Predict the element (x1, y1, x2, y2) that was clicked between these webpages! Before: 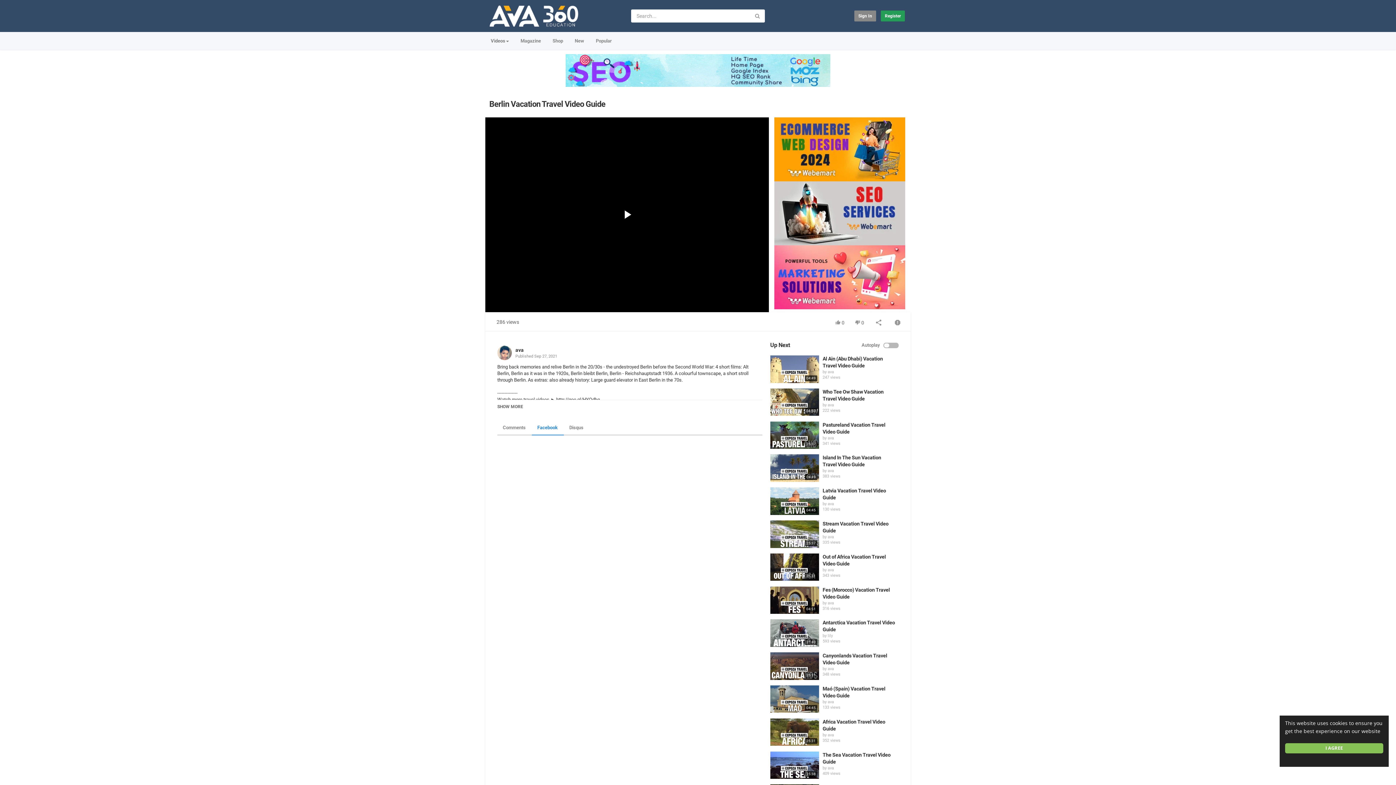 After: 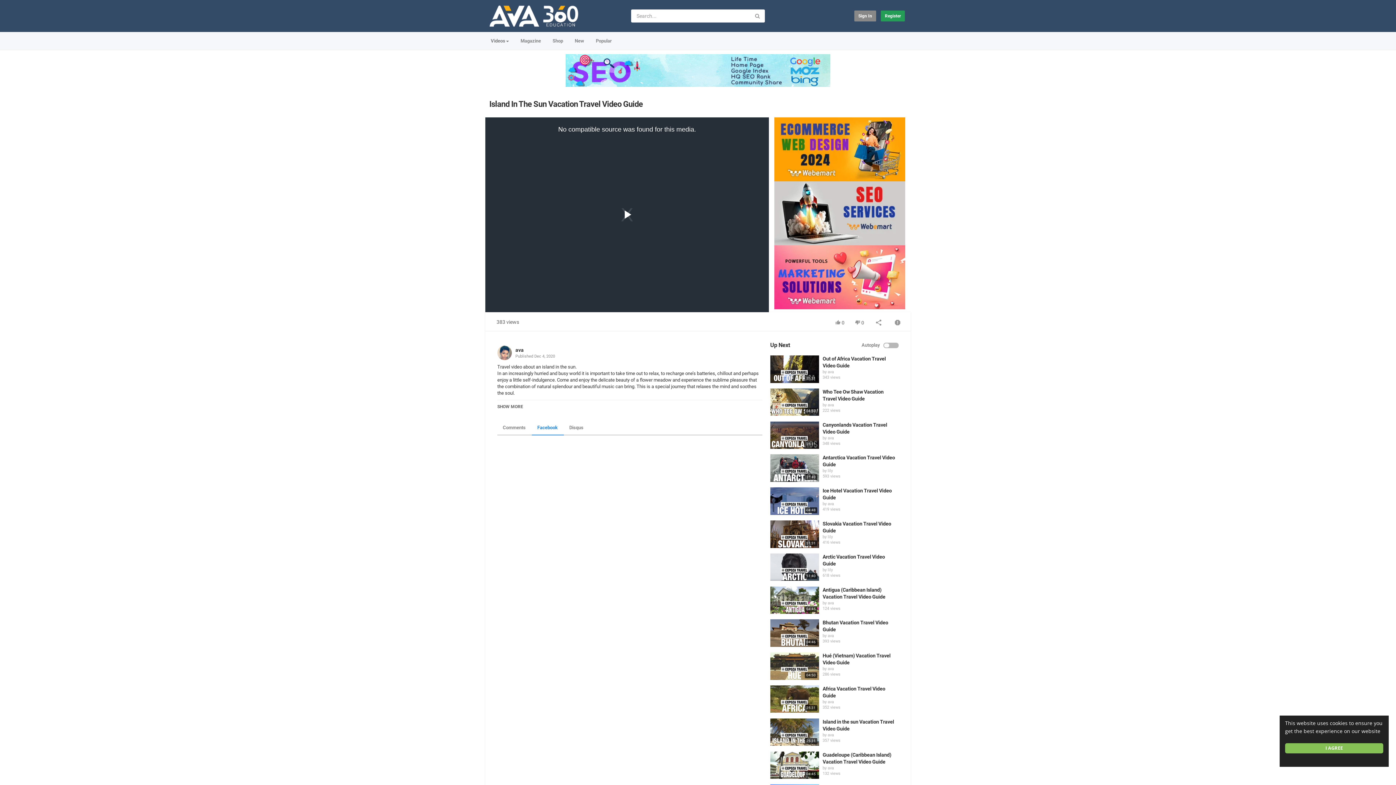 Action: bbox: (770, 454, 819, 482)